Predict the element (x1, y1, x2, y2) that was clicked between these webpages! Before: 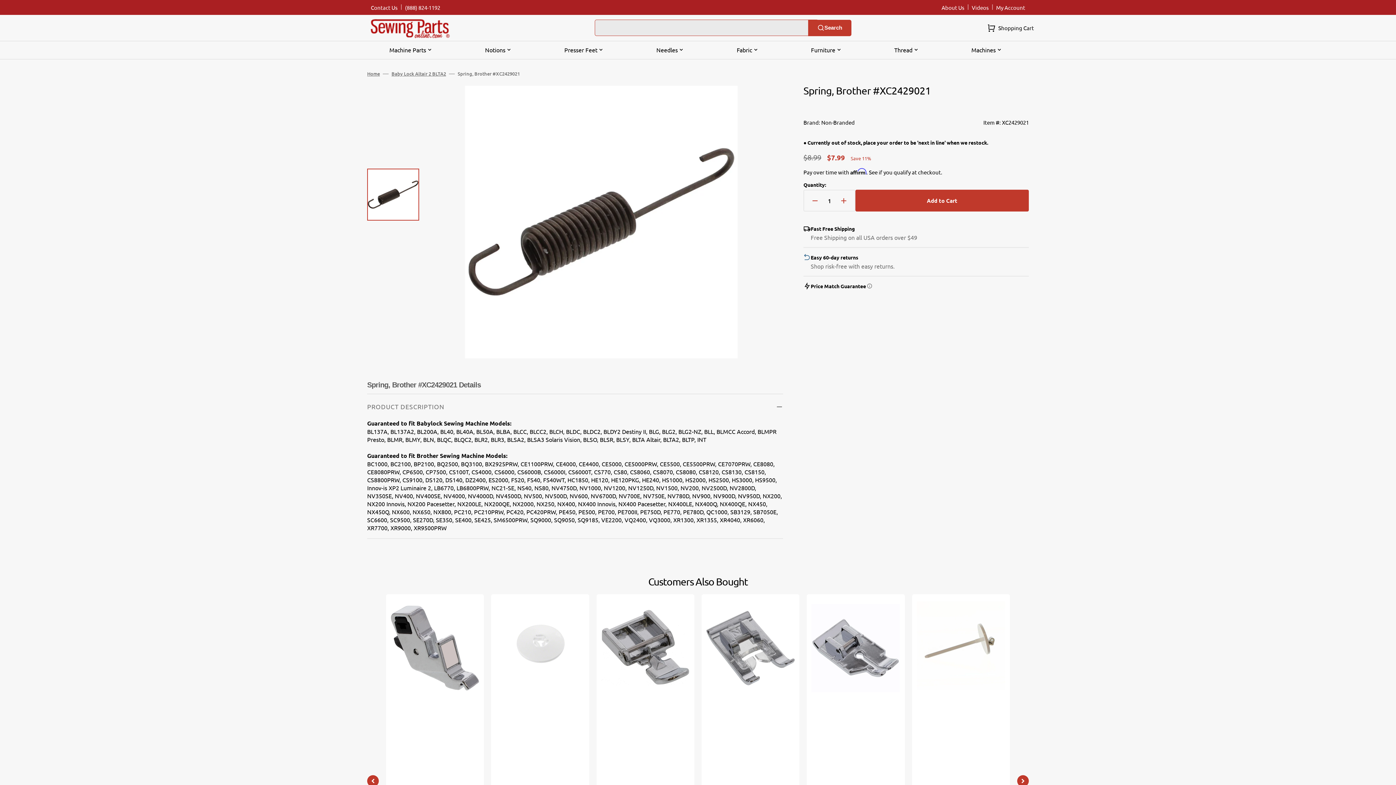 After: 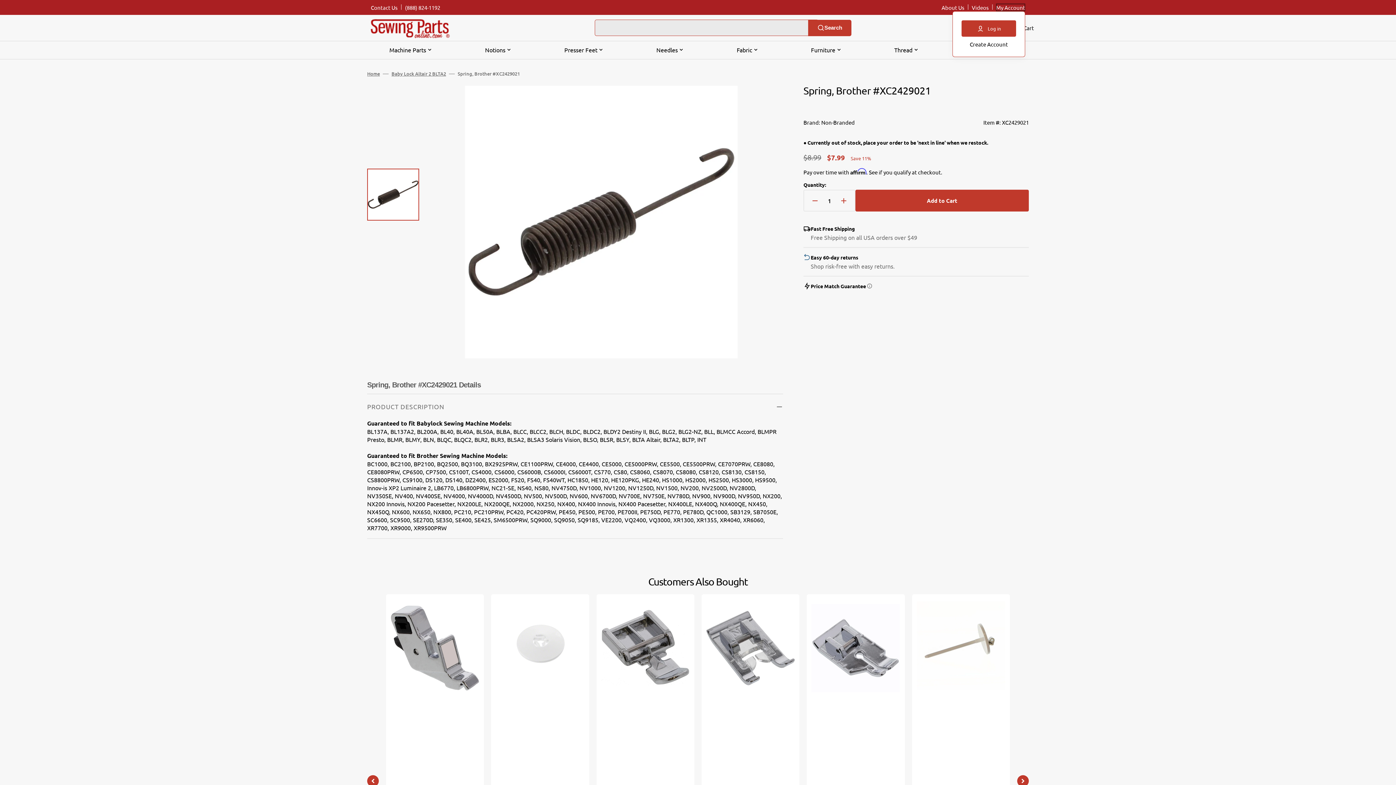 Action: label: My Account bbox: (996, 3, 1025, 11)